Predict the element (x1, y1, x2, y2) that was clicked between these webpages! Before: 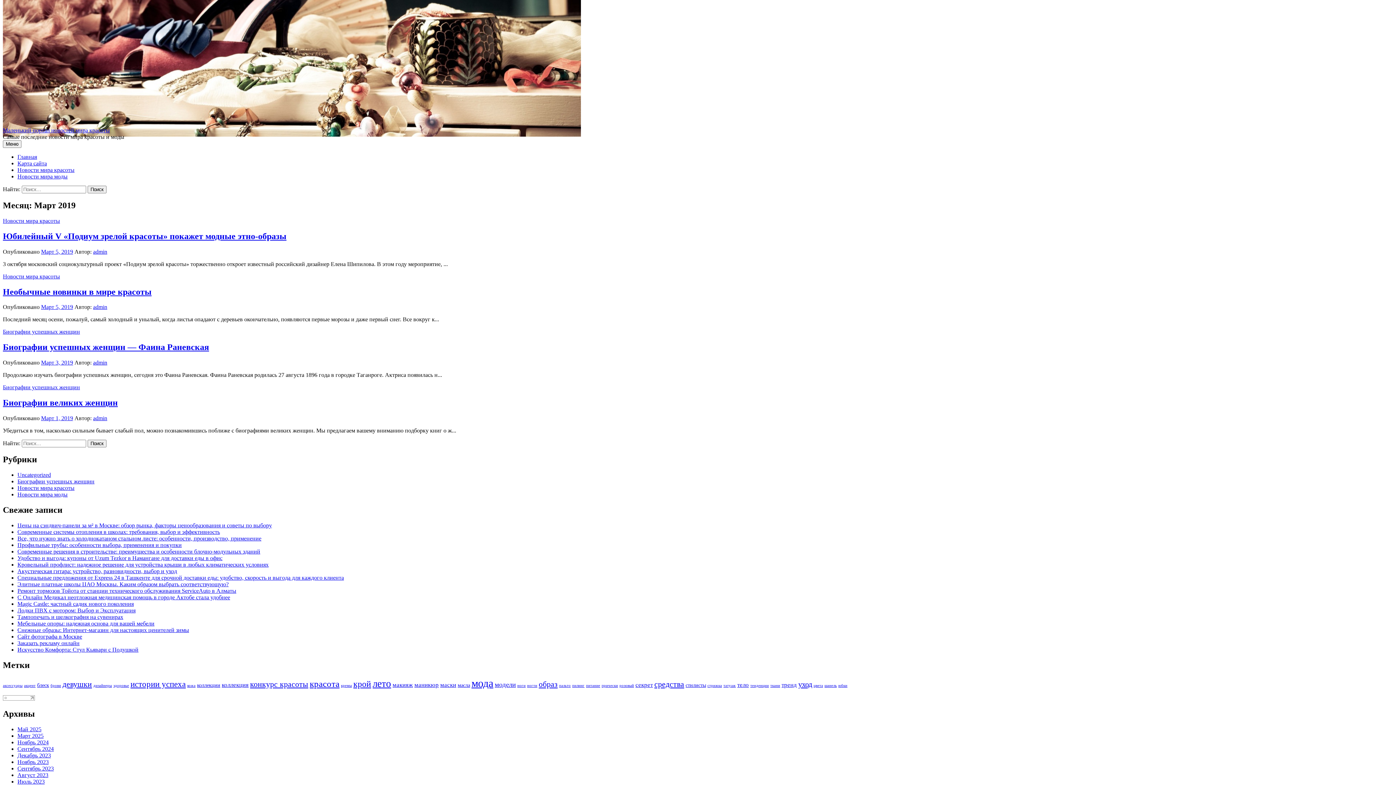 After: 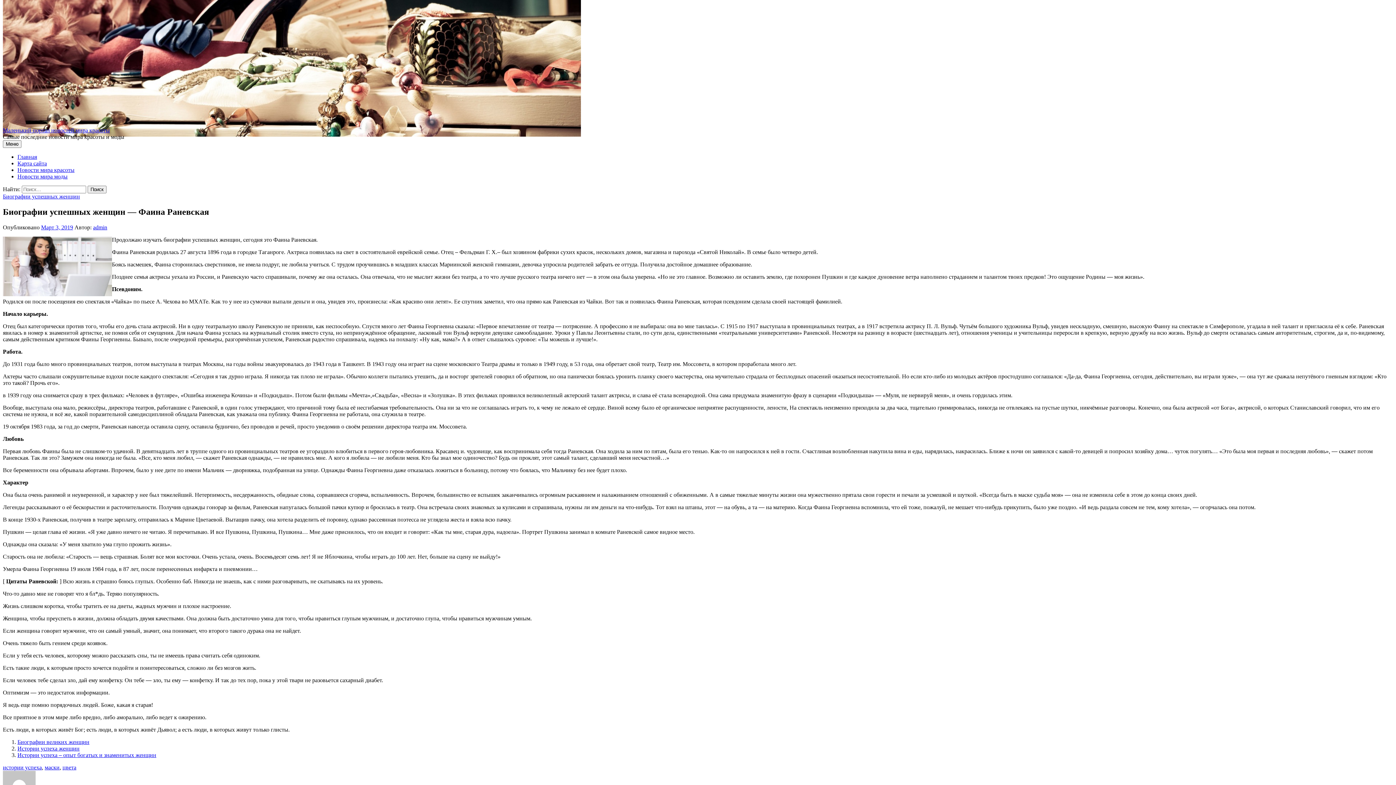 Action: bbox: (41, 359, 73, 365) label: Март 3, 2019